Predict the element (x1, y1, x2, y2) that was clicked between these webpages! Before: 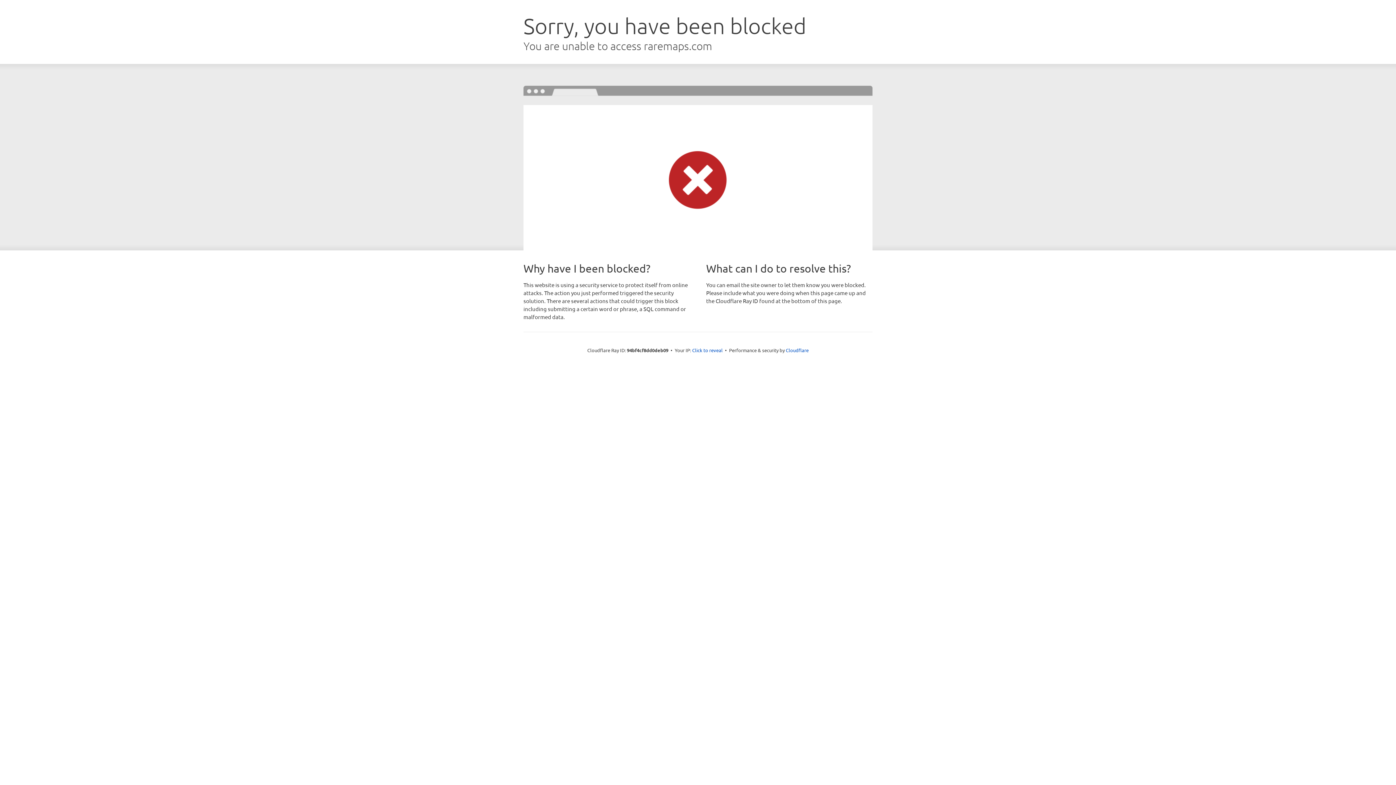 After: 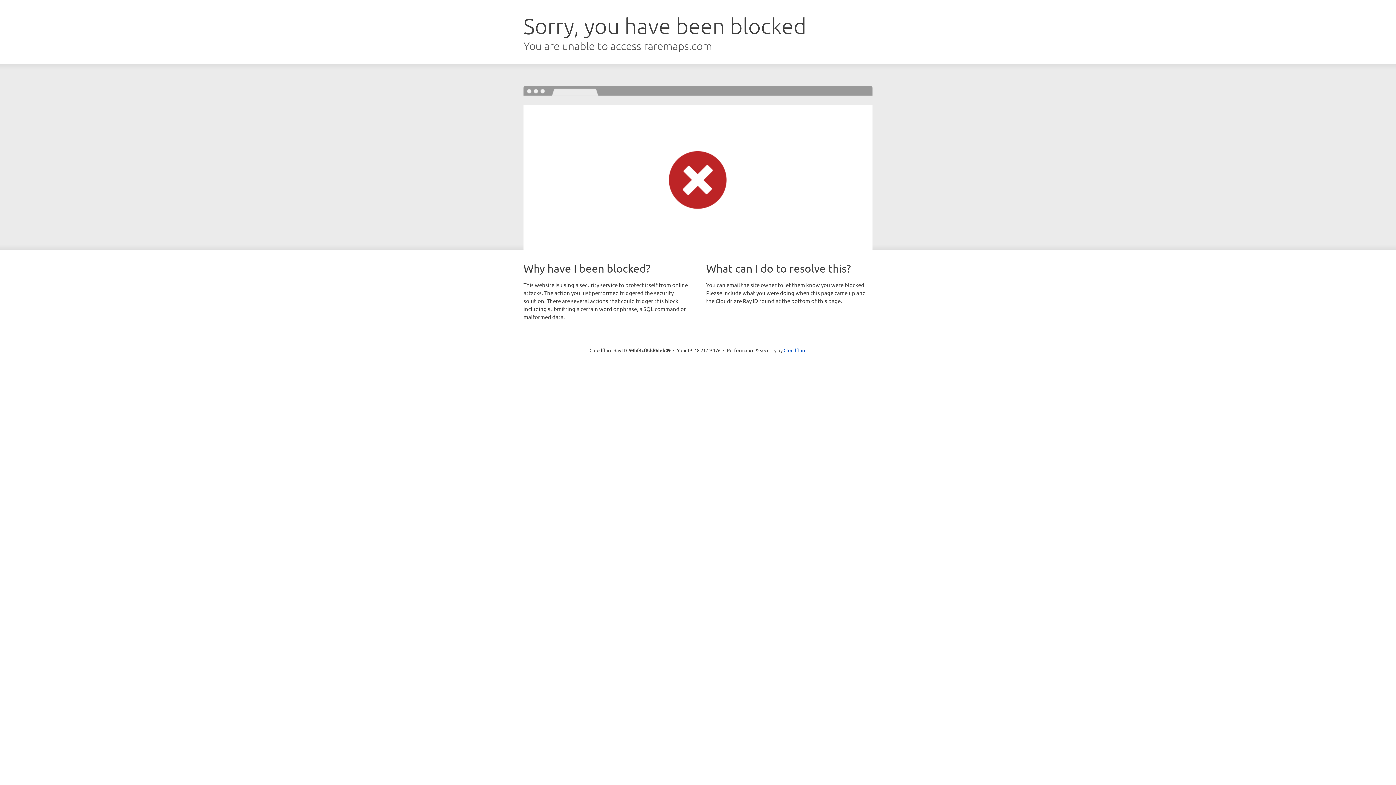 Action: bbox: (692, 346, 722, 353) label: Click to reveal